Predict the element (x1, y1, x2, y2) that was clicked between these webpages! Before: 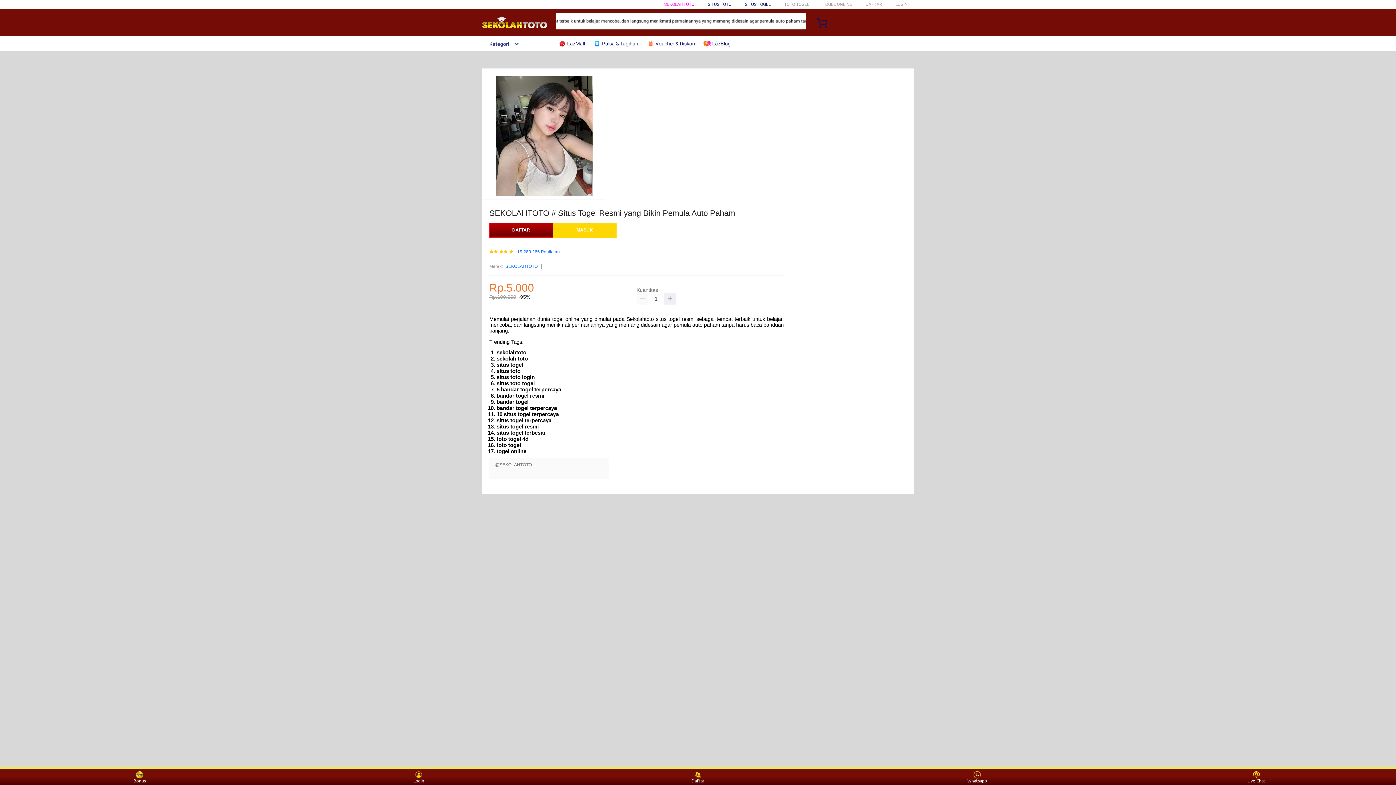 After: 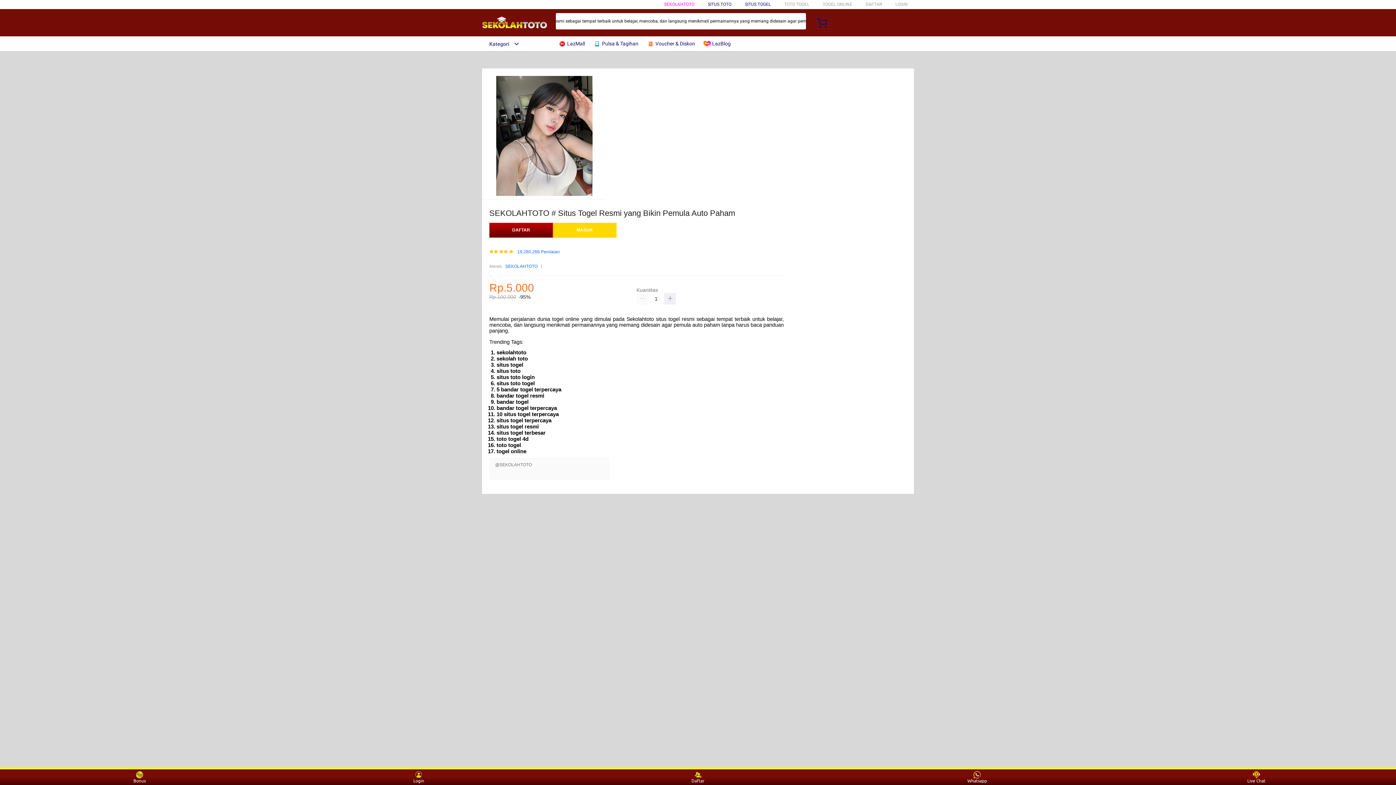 Action: bbox: (505, 263, 537, 270) label: SEKOLAHTOTO